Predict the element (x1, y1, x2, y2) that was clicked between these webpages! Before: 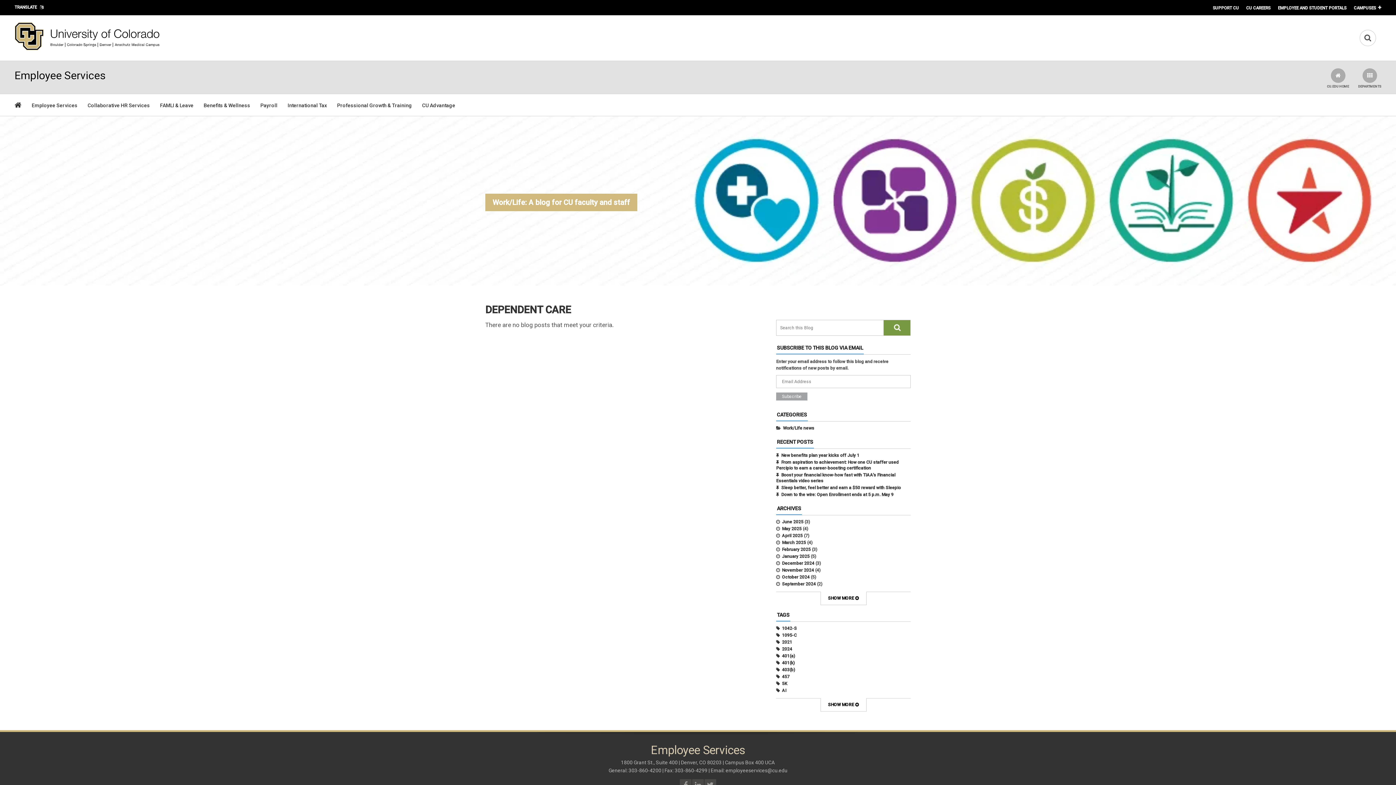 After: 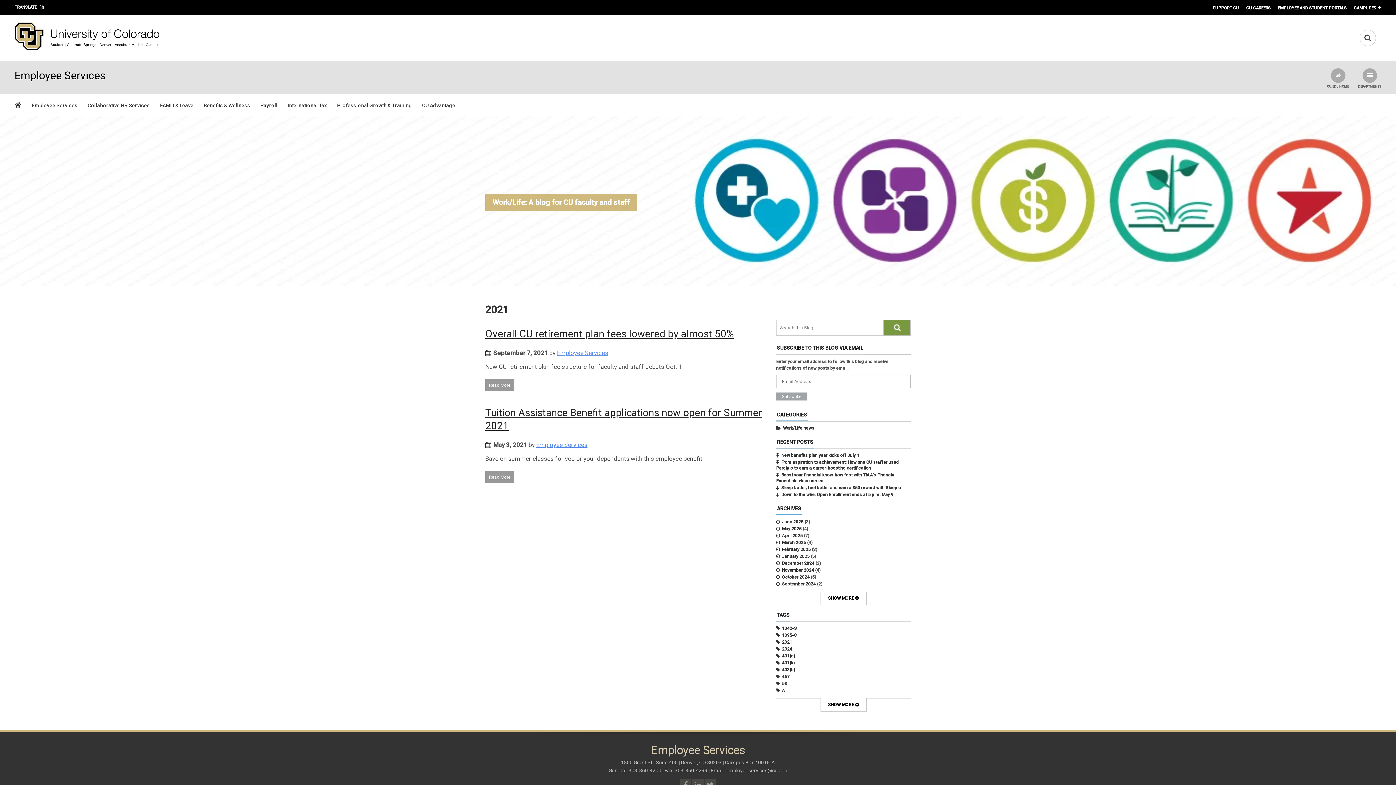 Action: label: 2021 bbox: (776, 640, 792, 645)